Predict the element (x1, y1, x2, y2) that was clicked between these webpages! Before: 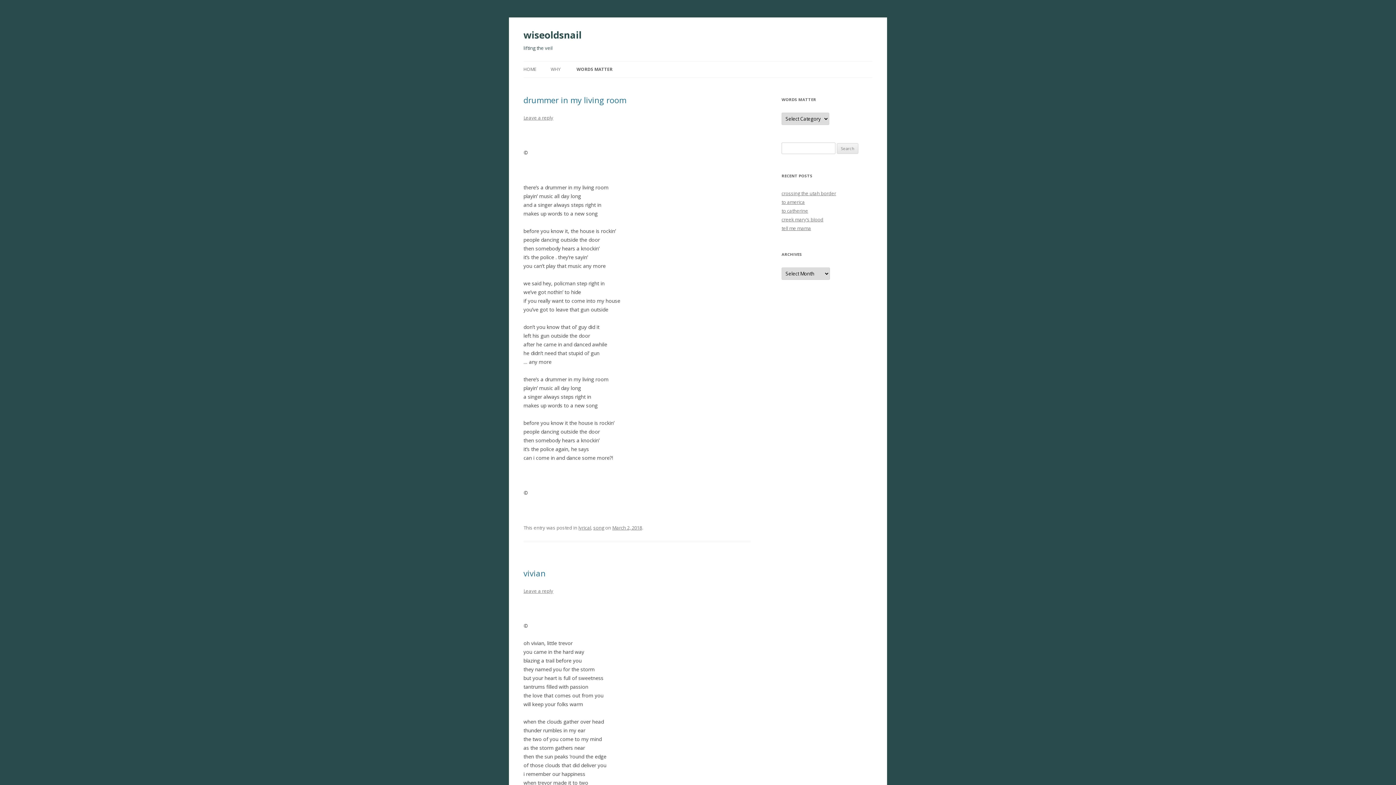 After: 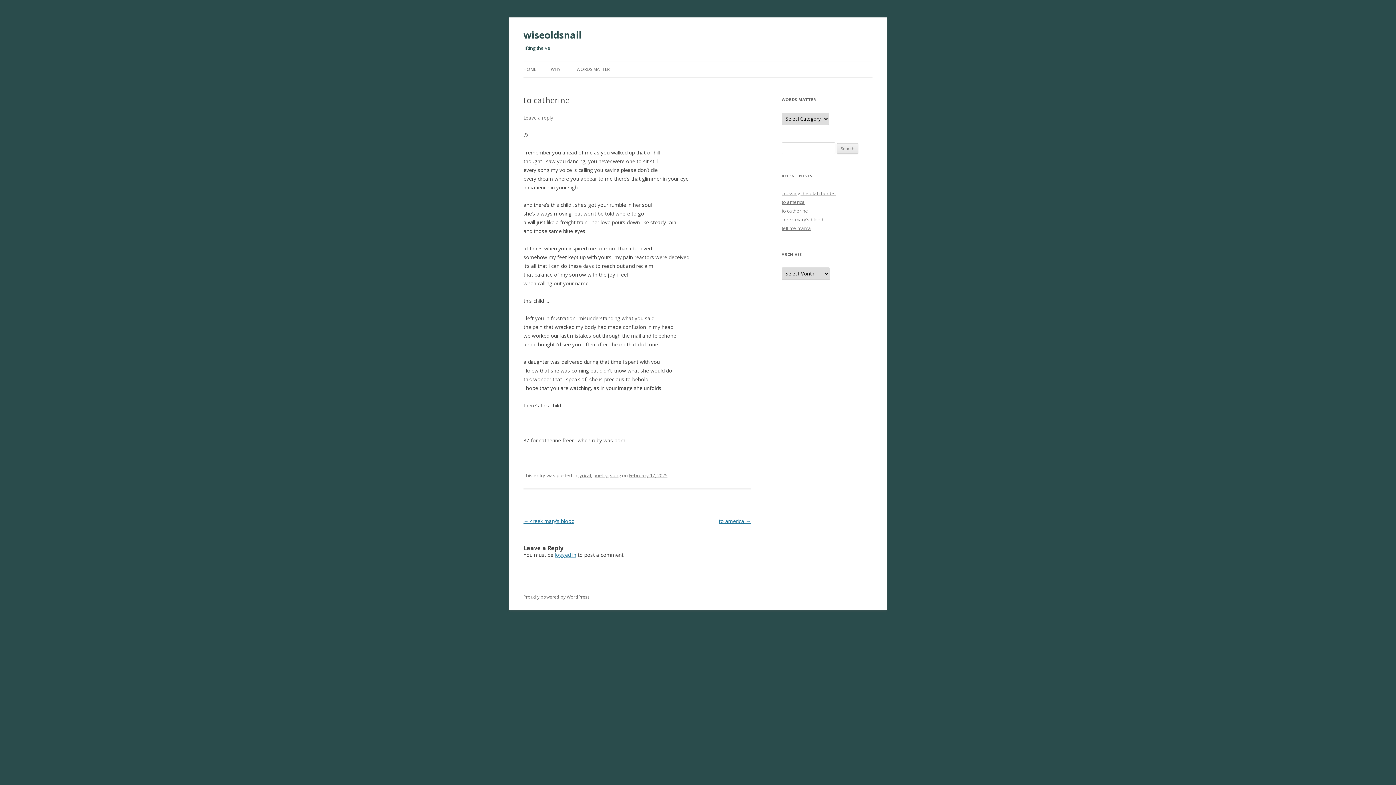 Action: bbox: (781, 207, 808, 214) label: to catherine